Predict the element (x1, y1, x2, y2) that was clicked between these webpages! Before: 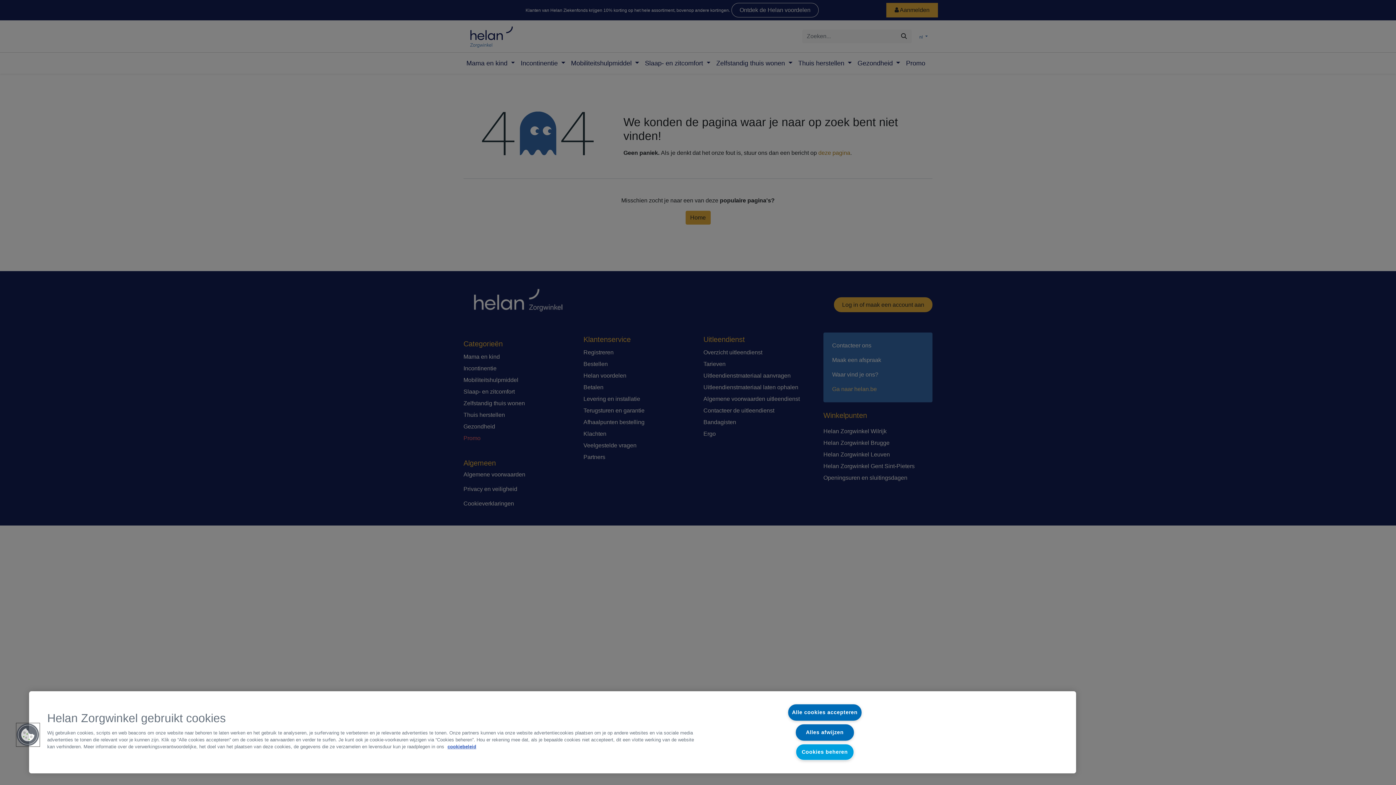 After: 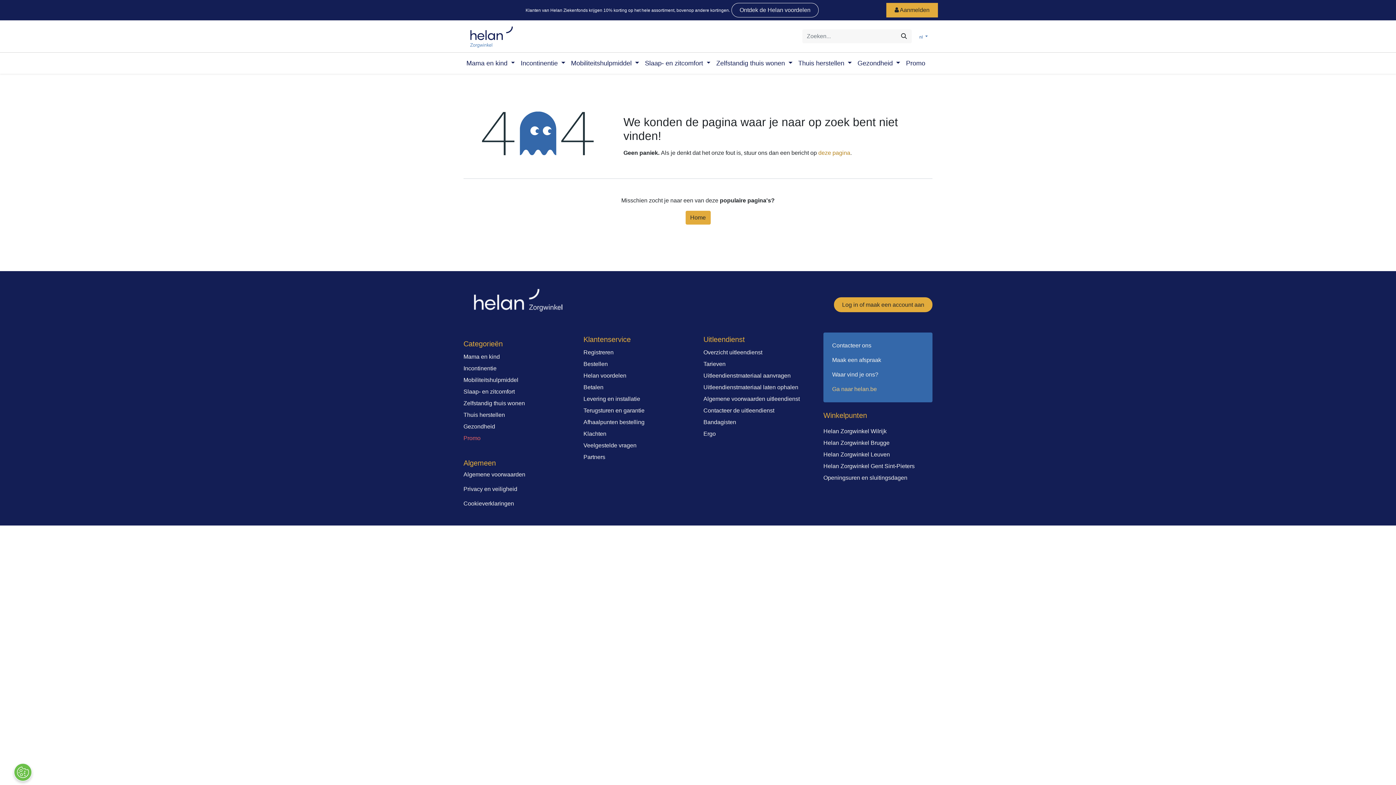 Action: label: Alle cookies accepteren bbox: (788, 704, 861, 721)